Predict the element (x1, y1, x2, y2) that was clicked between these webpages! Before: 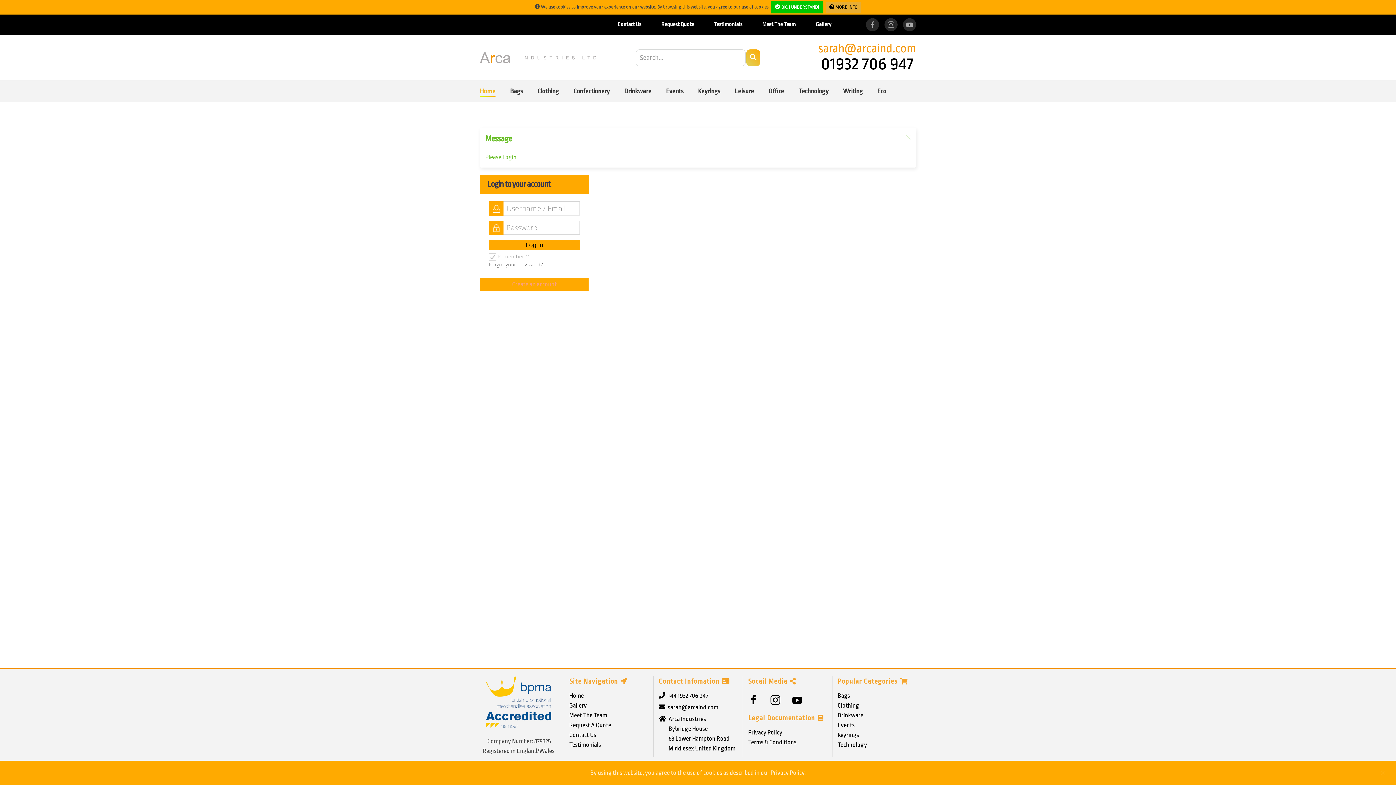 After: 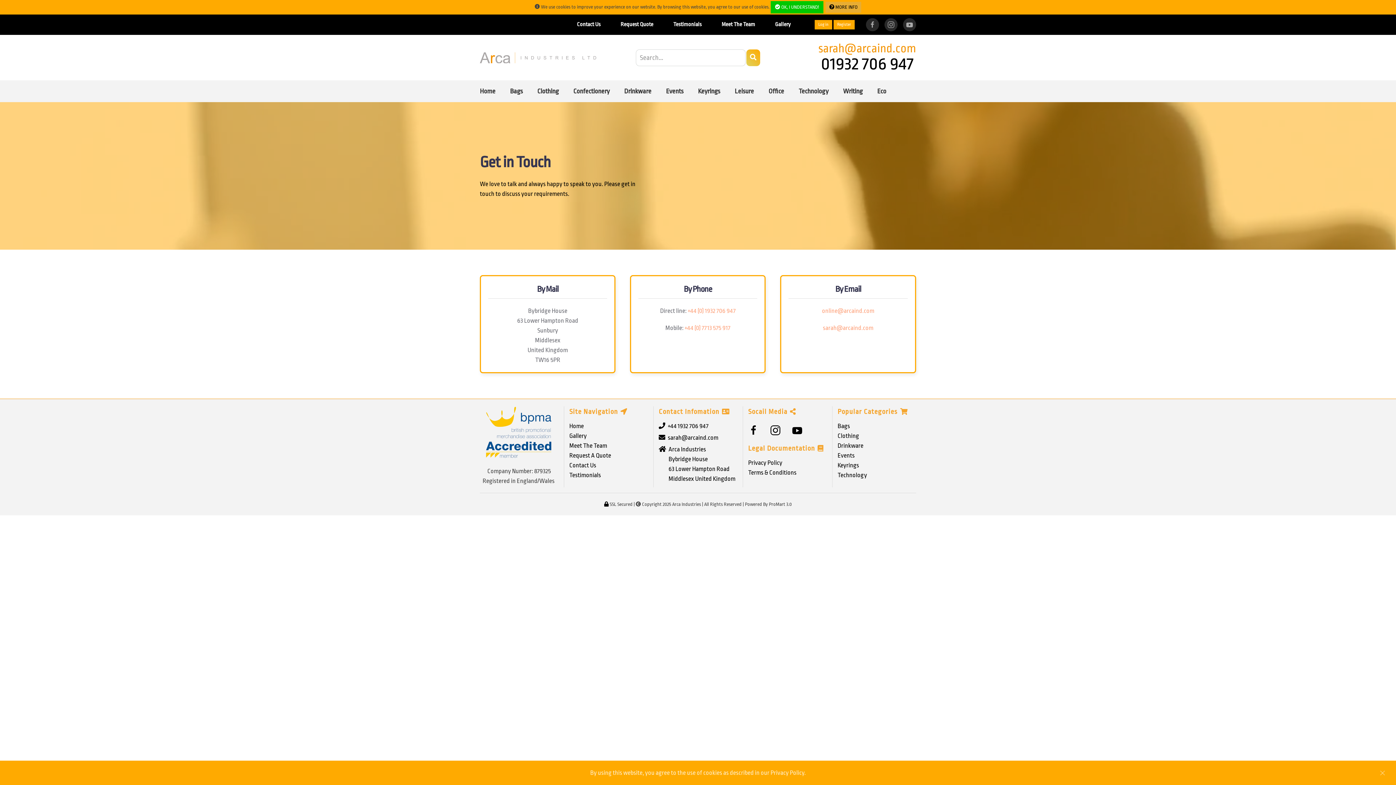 Action: bbox: (617, 20, 641, 29) label: Contact Us